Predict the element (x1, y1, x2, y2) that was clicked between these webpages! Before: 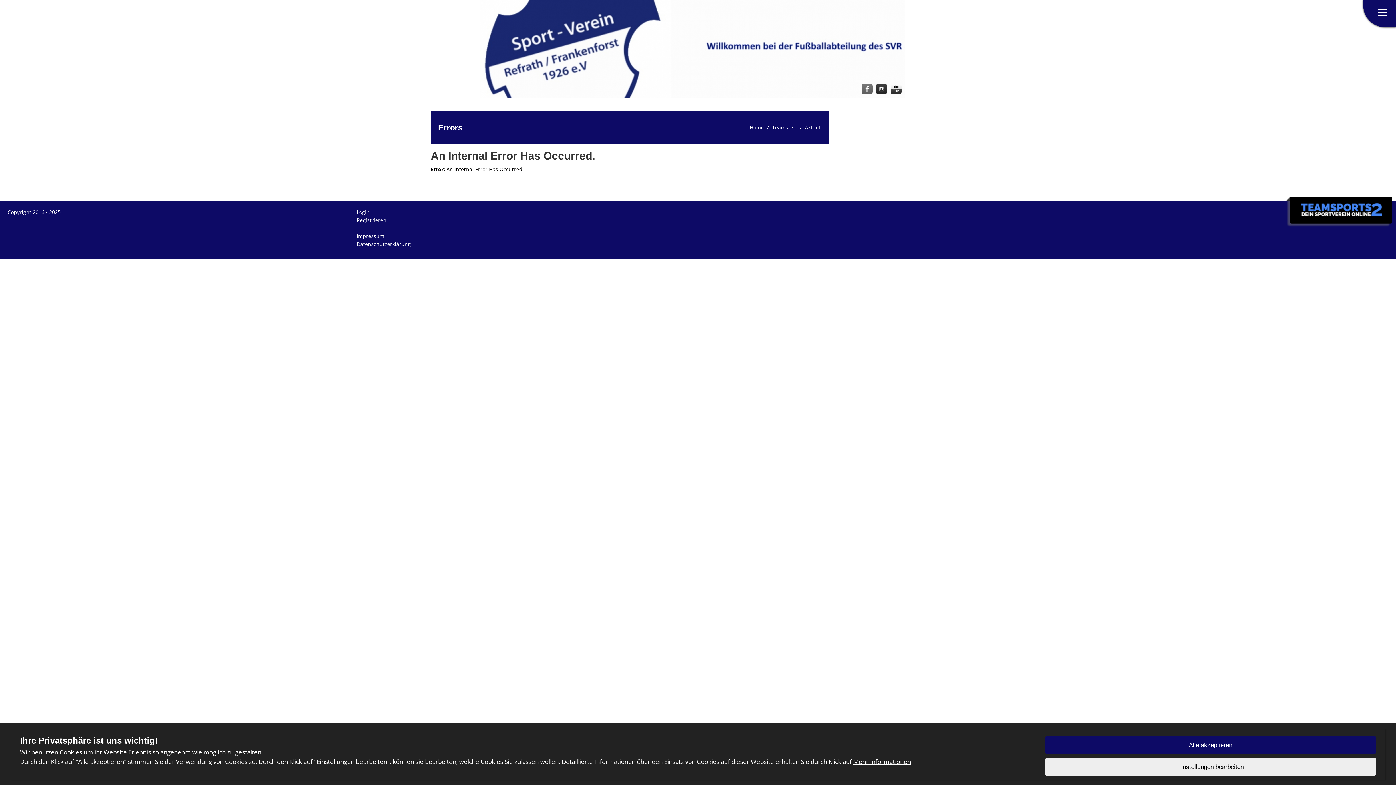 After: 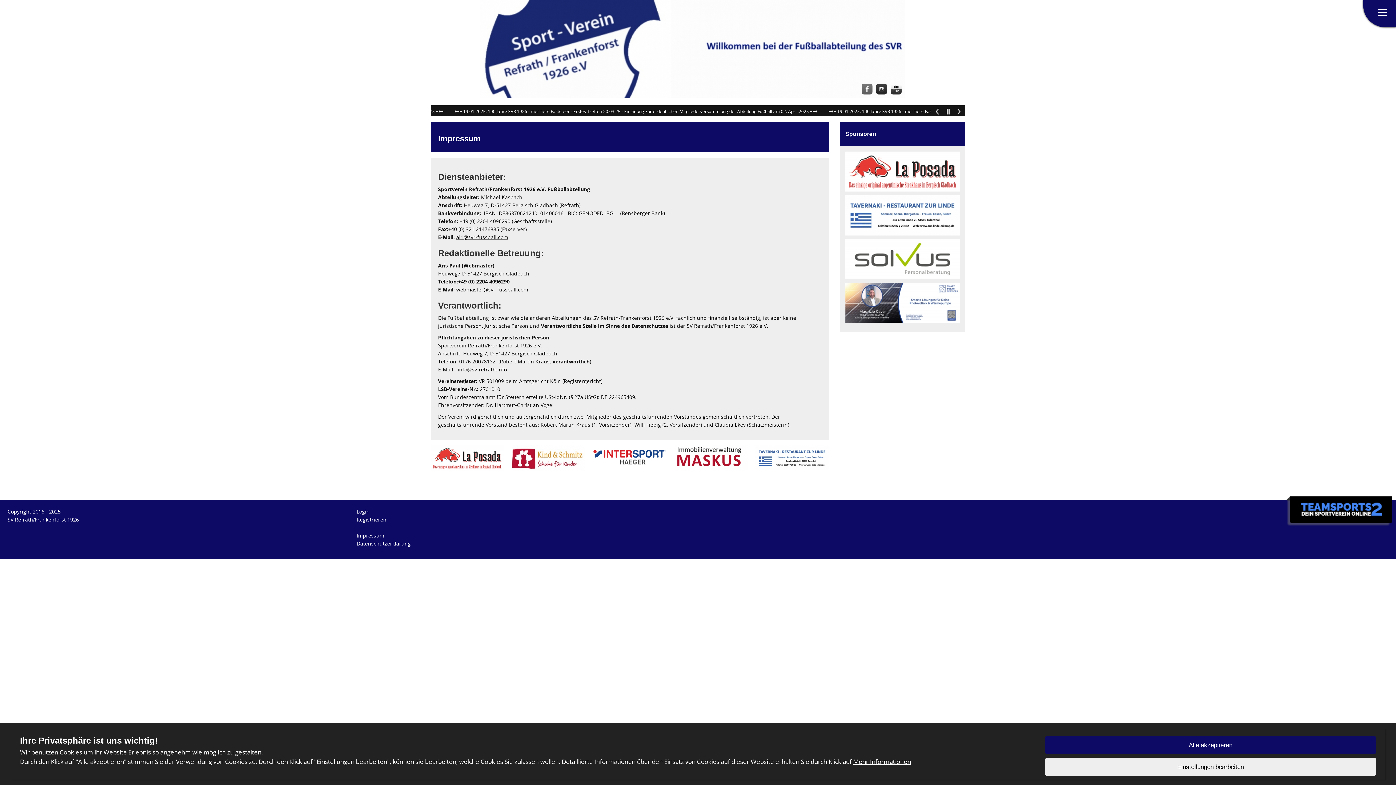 Action: label: Impressum bbox: (356, 232, 384, 239)